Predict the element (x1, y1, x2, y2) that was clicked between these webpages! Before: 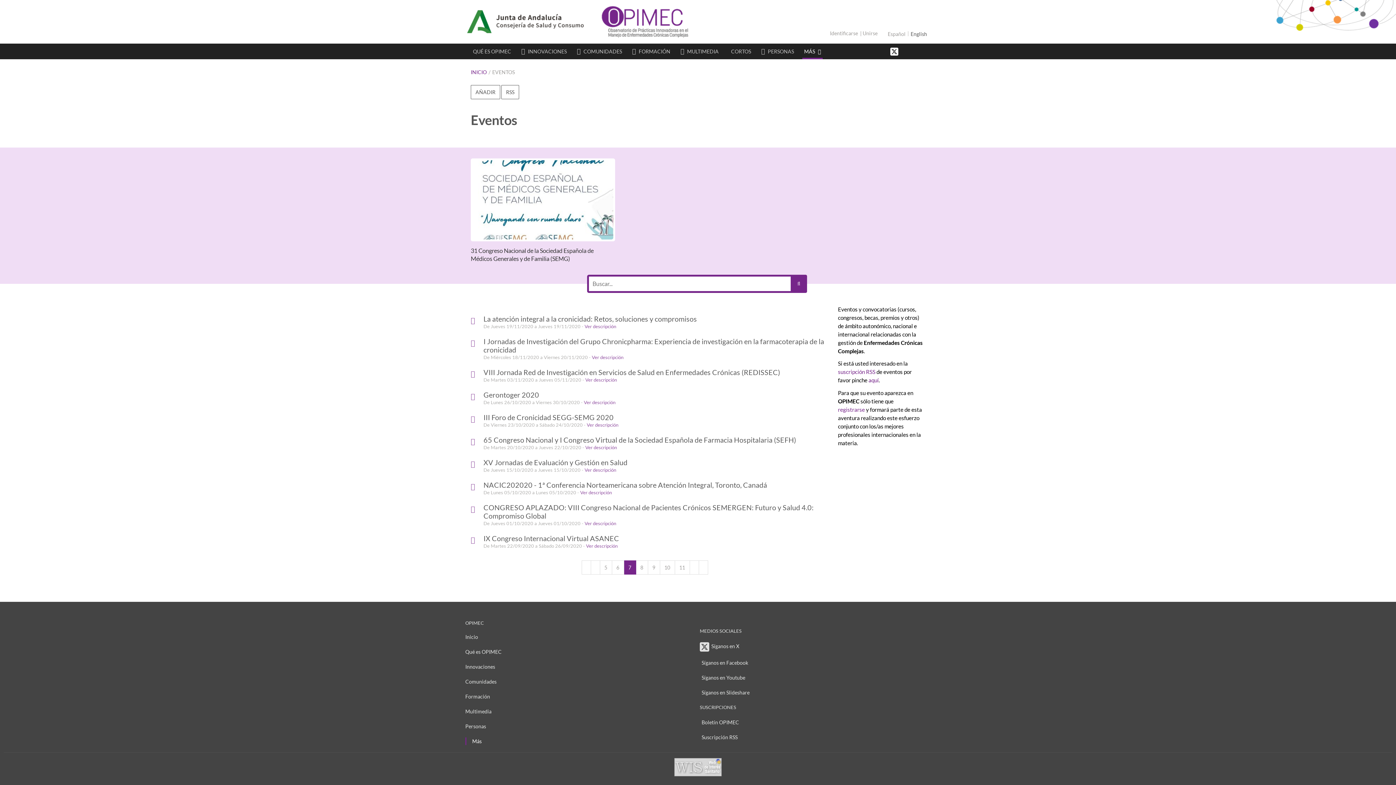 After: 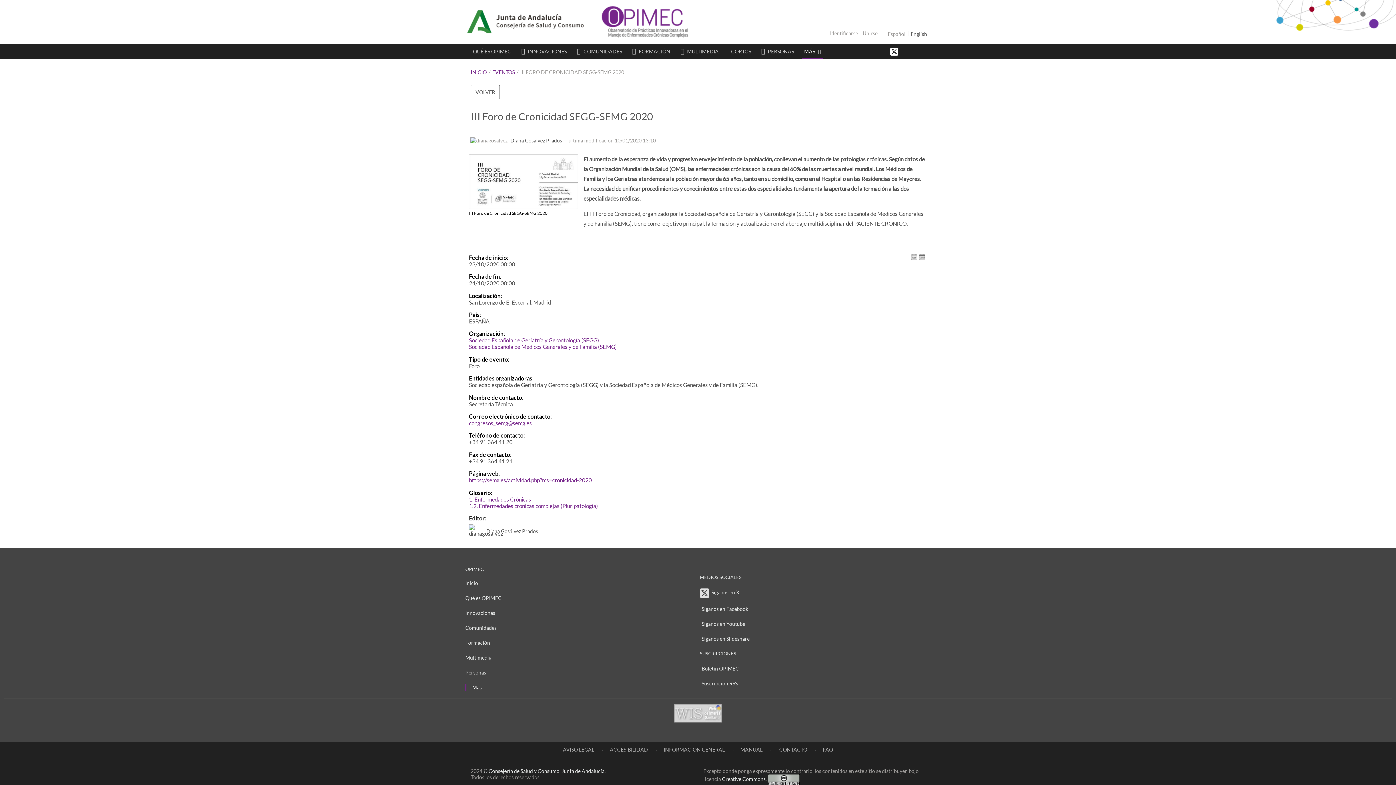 Action: bbox: (483, 413, 613, 421) label: III Foro de Cronicidad SEGG-SEMG 2020